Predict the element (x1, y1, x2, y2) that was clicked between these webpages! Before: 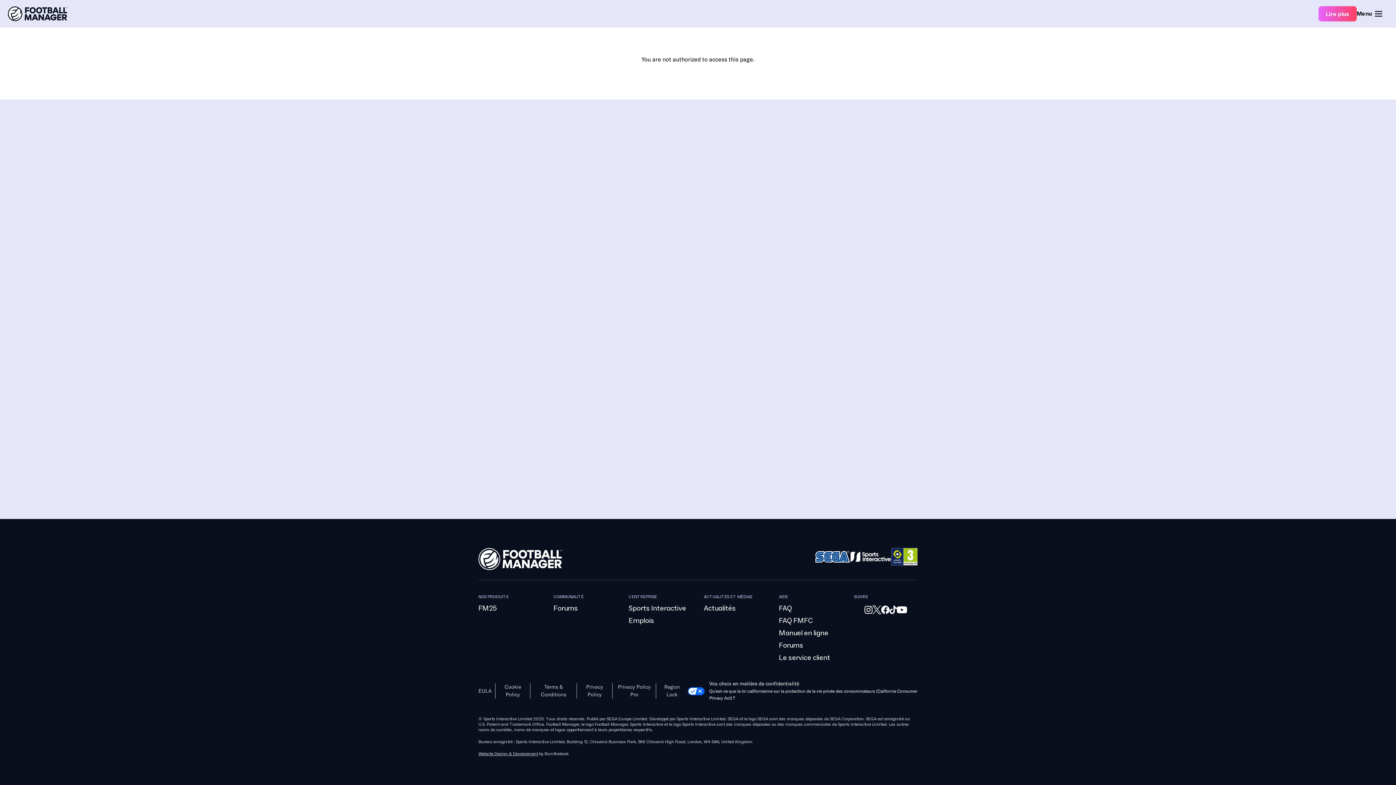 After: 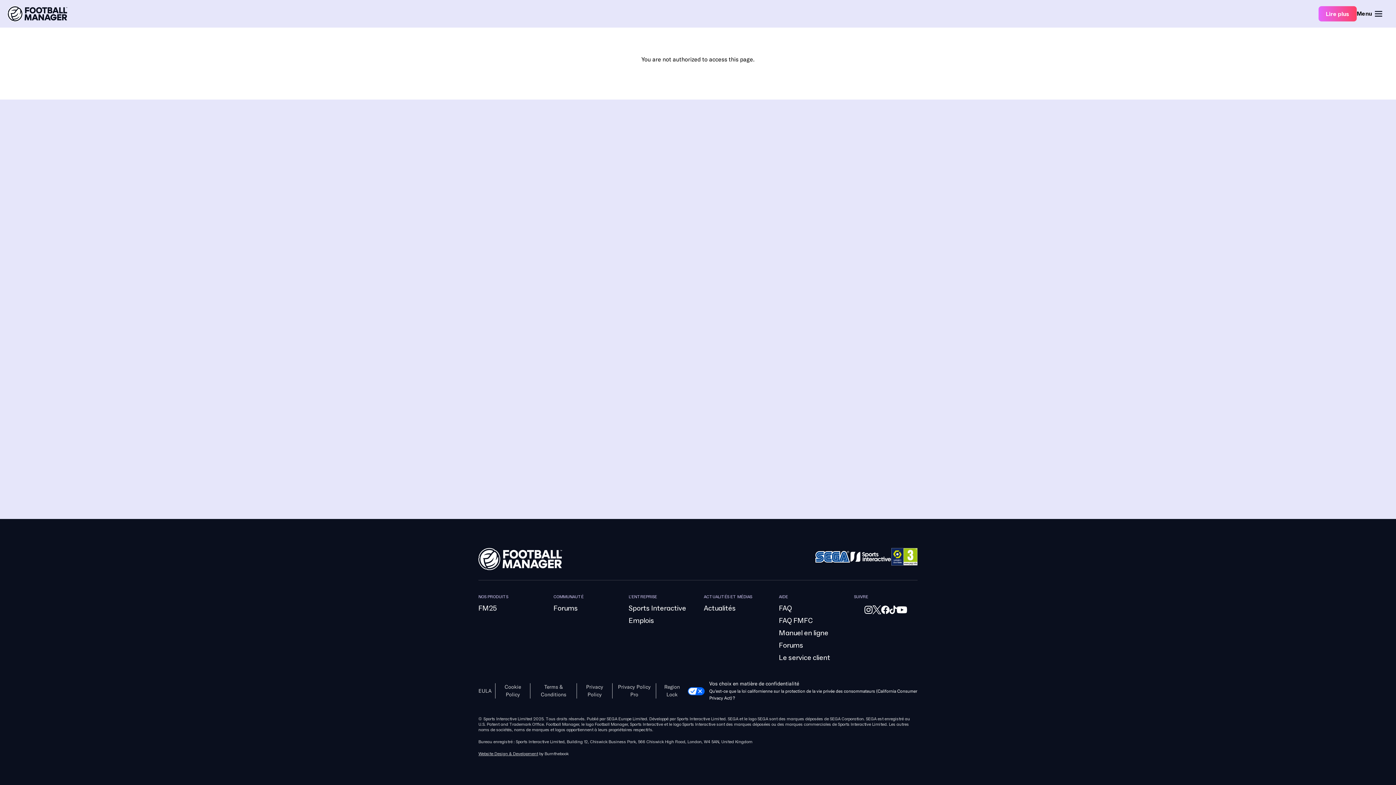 Action: bbox: (850, 552, 891, 562)